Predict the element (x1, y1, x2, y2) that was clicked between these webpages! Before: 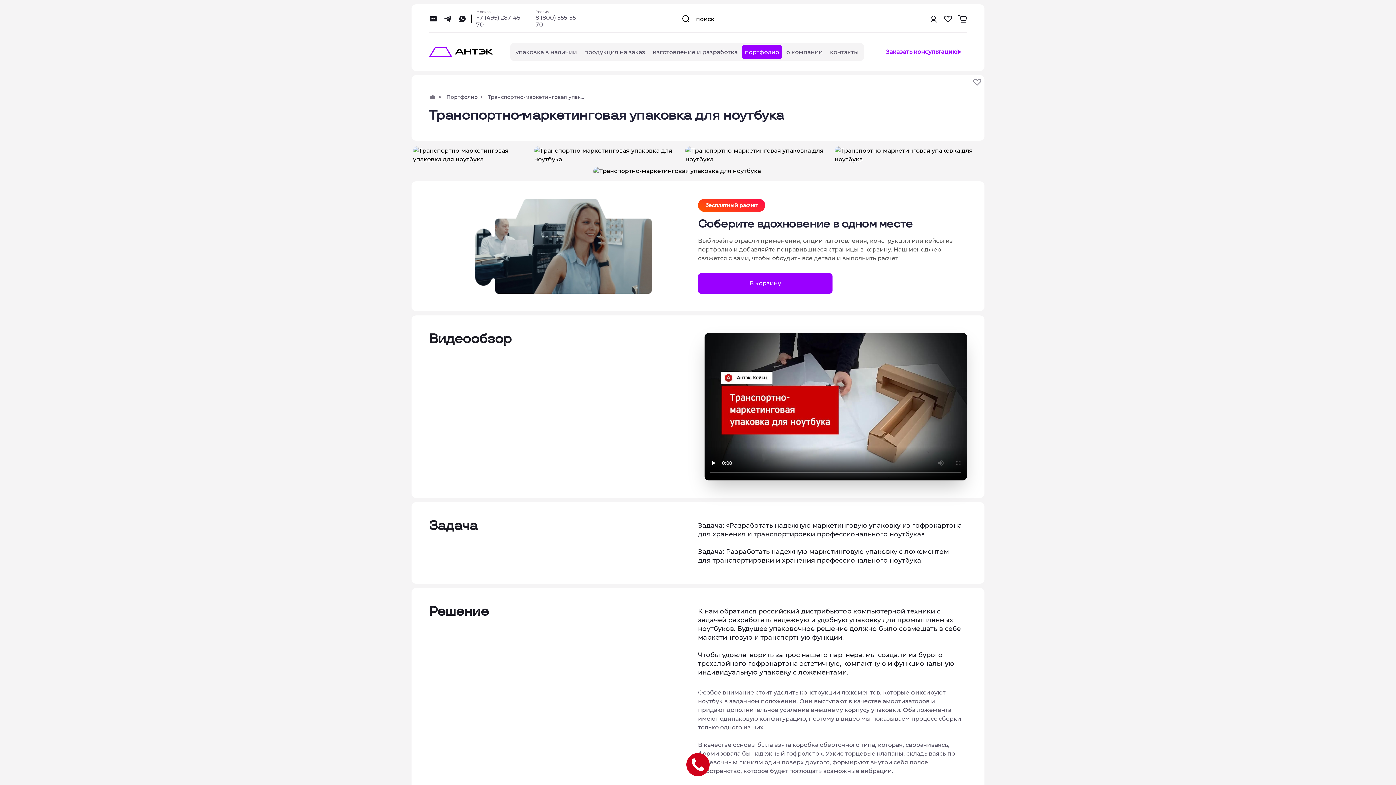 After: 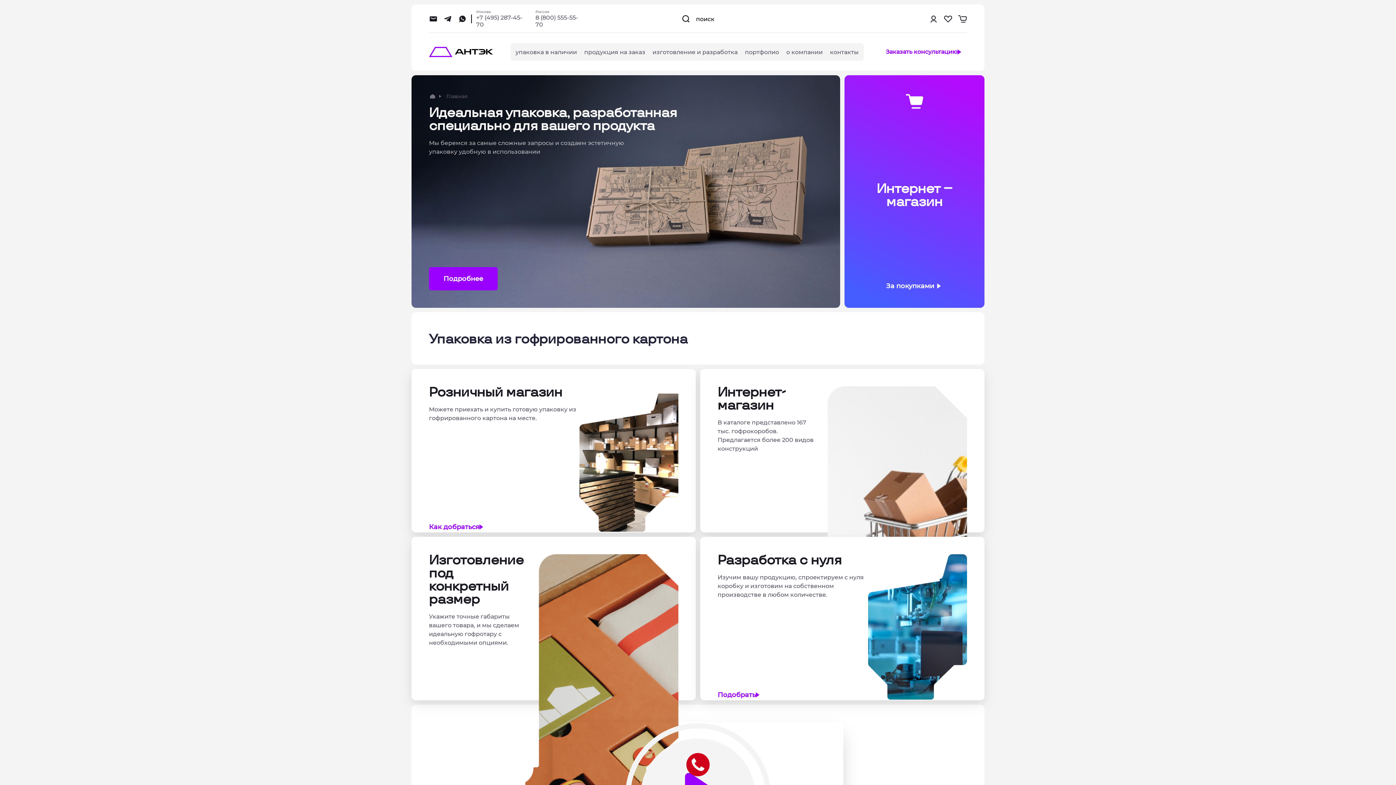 Action: bbox: (429, 93, 436, 100)